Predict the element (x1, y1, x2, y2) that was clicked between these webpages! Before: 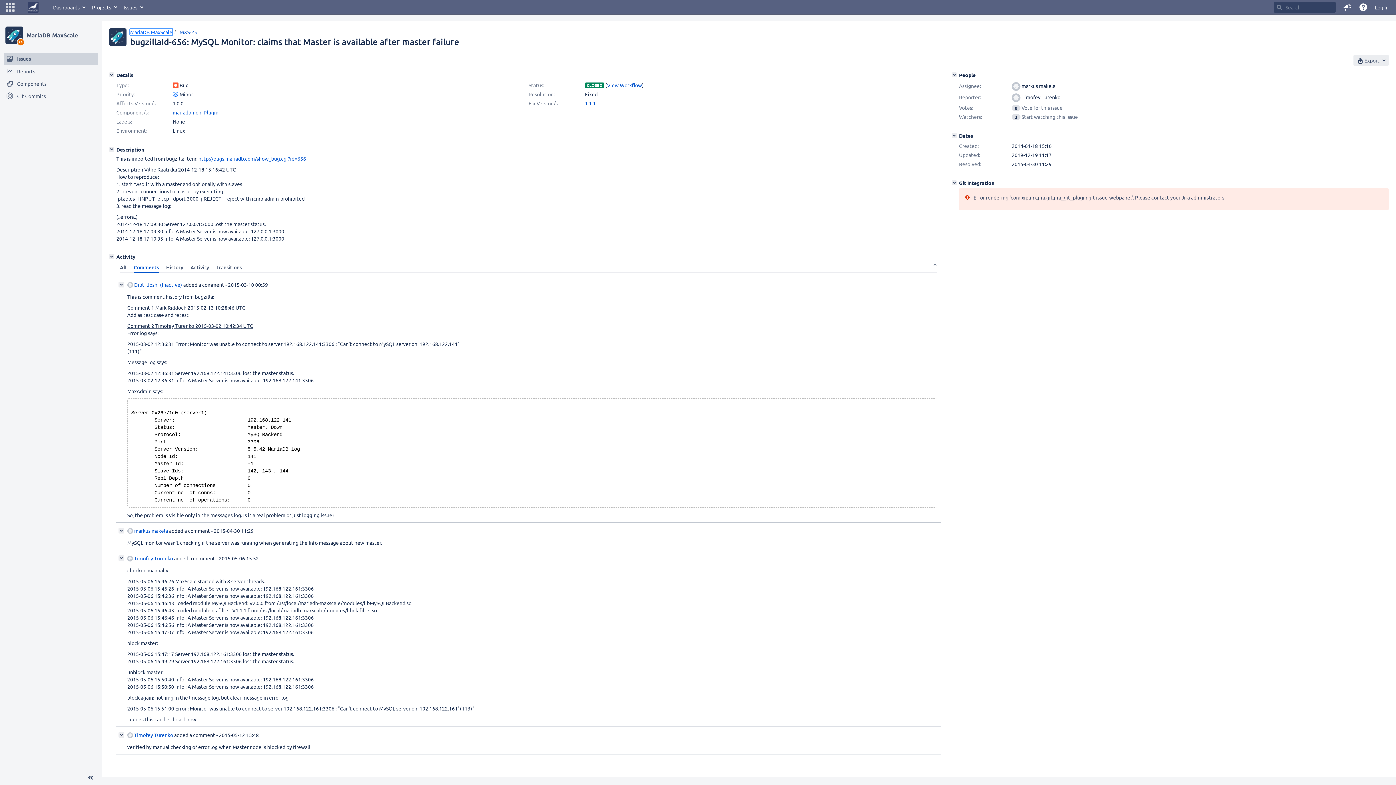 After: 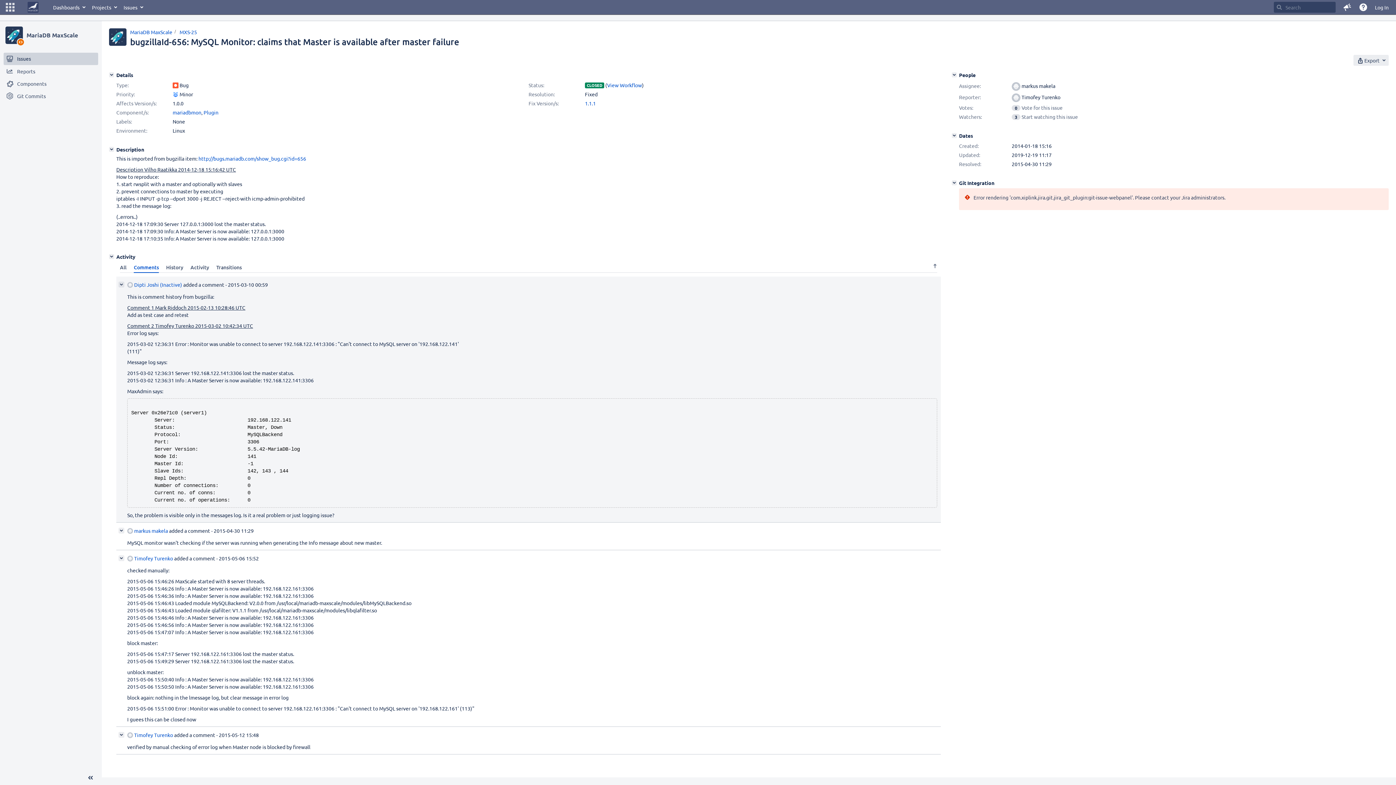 Action: label: 2015-03-10 00:59 bbox: (228, 281, 268, 288)